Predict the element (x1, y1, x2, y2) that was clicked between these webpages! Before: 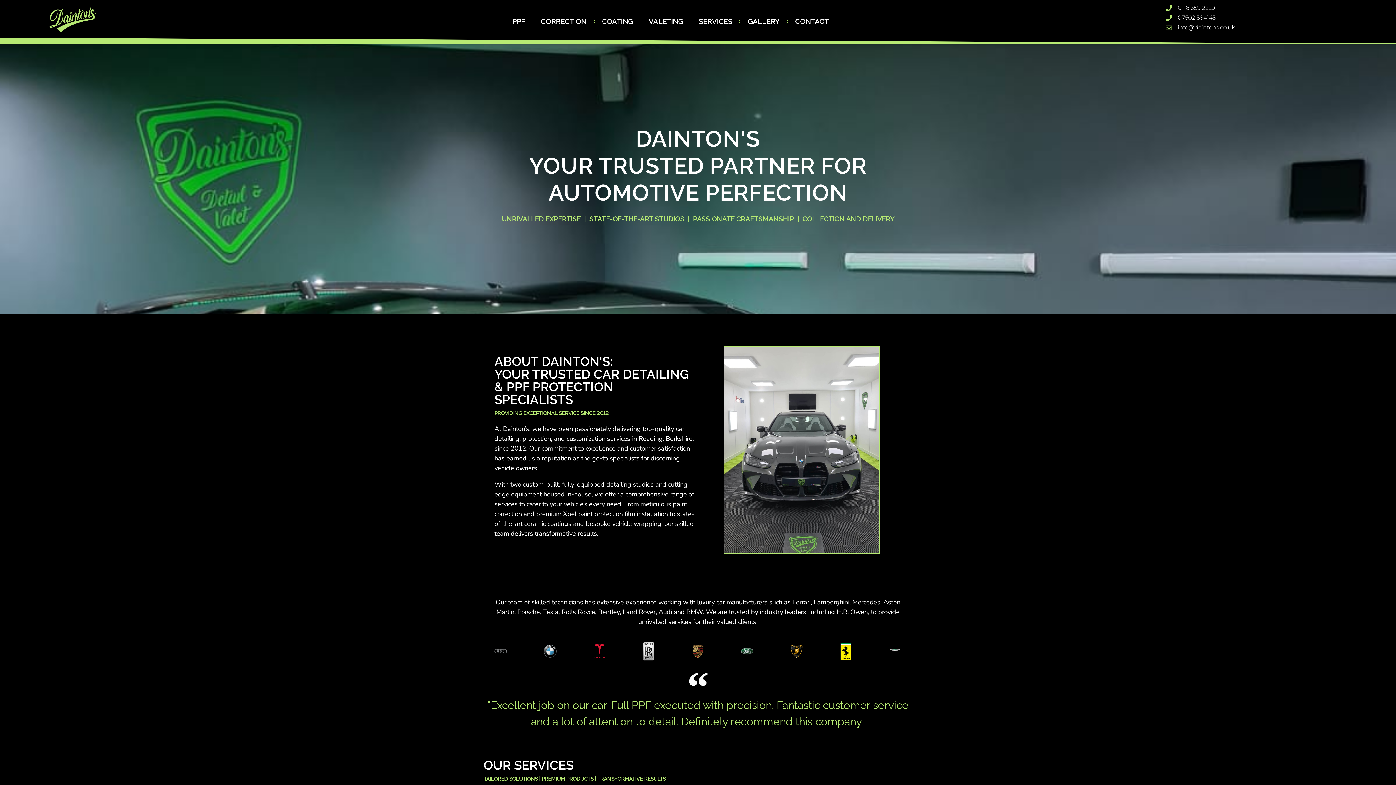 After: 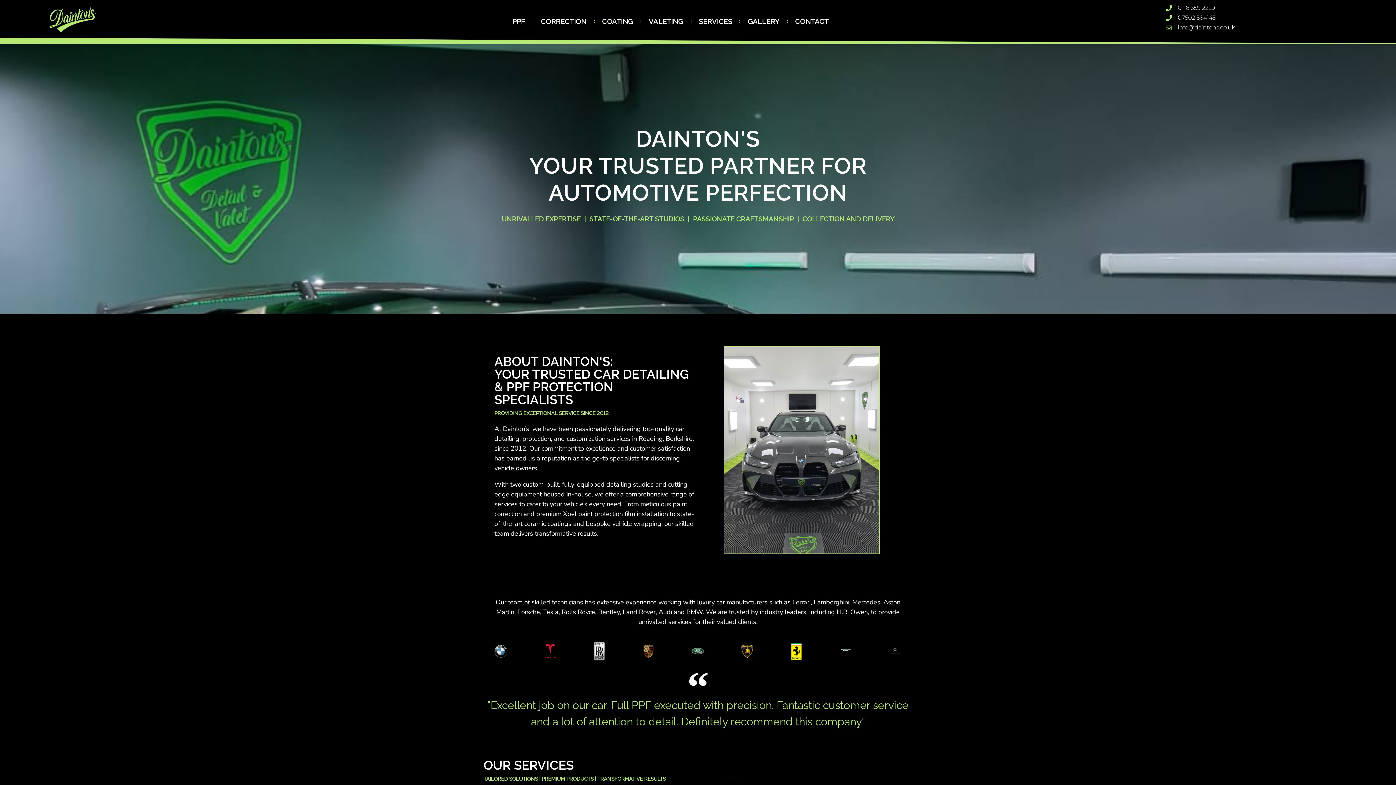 Action: bbox: (49, 7, 95, 32)